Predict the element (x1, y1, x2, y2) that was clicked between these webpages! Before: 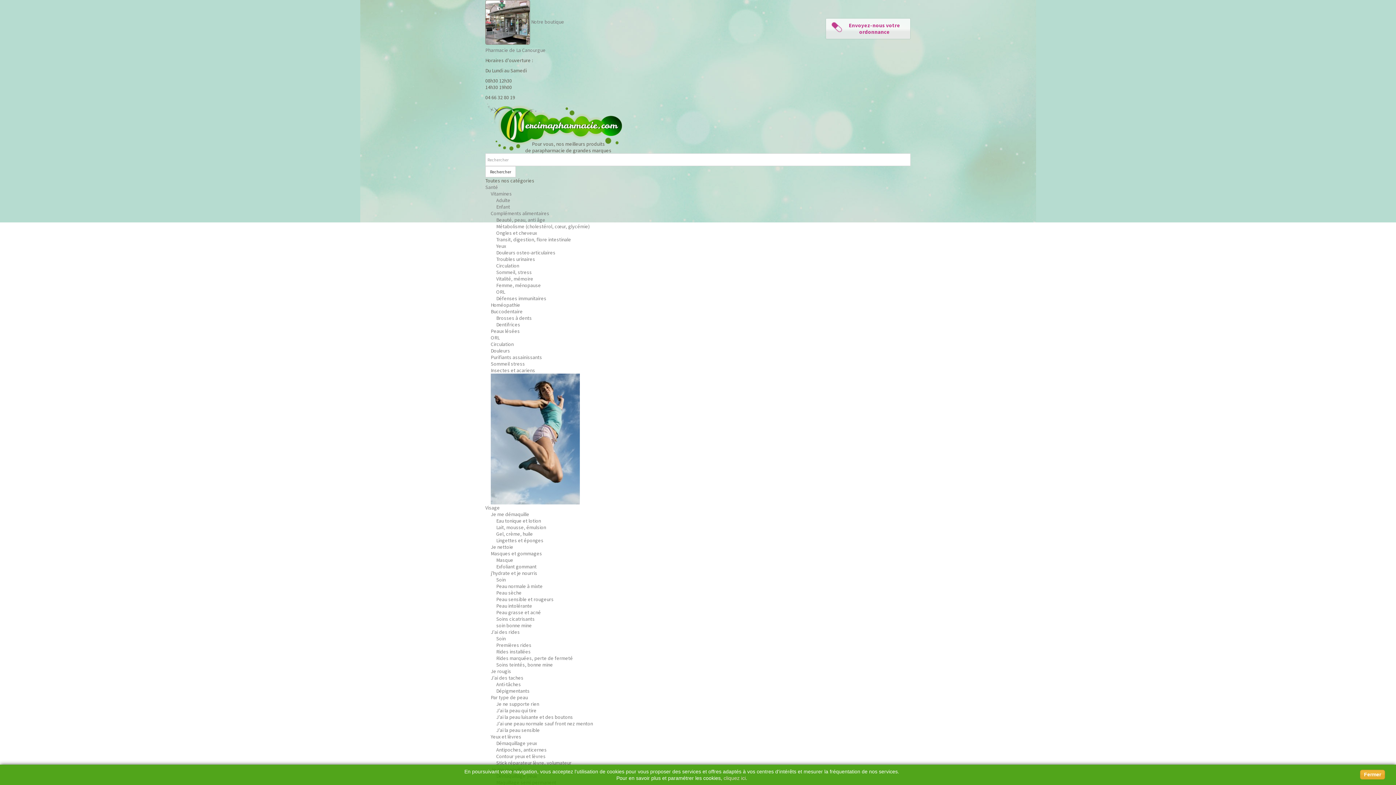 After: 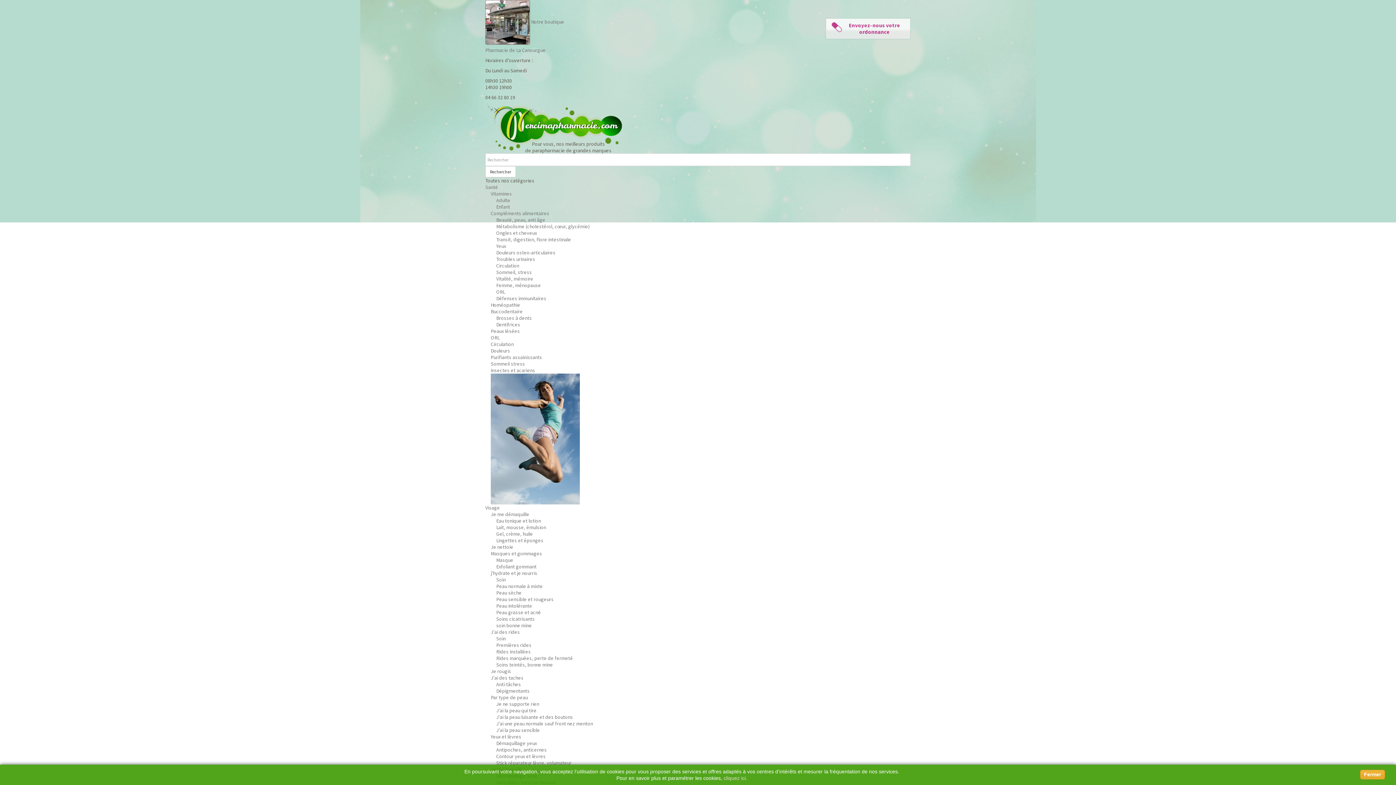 Action: label: Je rougis bbox: (490, 668, 511, 674)